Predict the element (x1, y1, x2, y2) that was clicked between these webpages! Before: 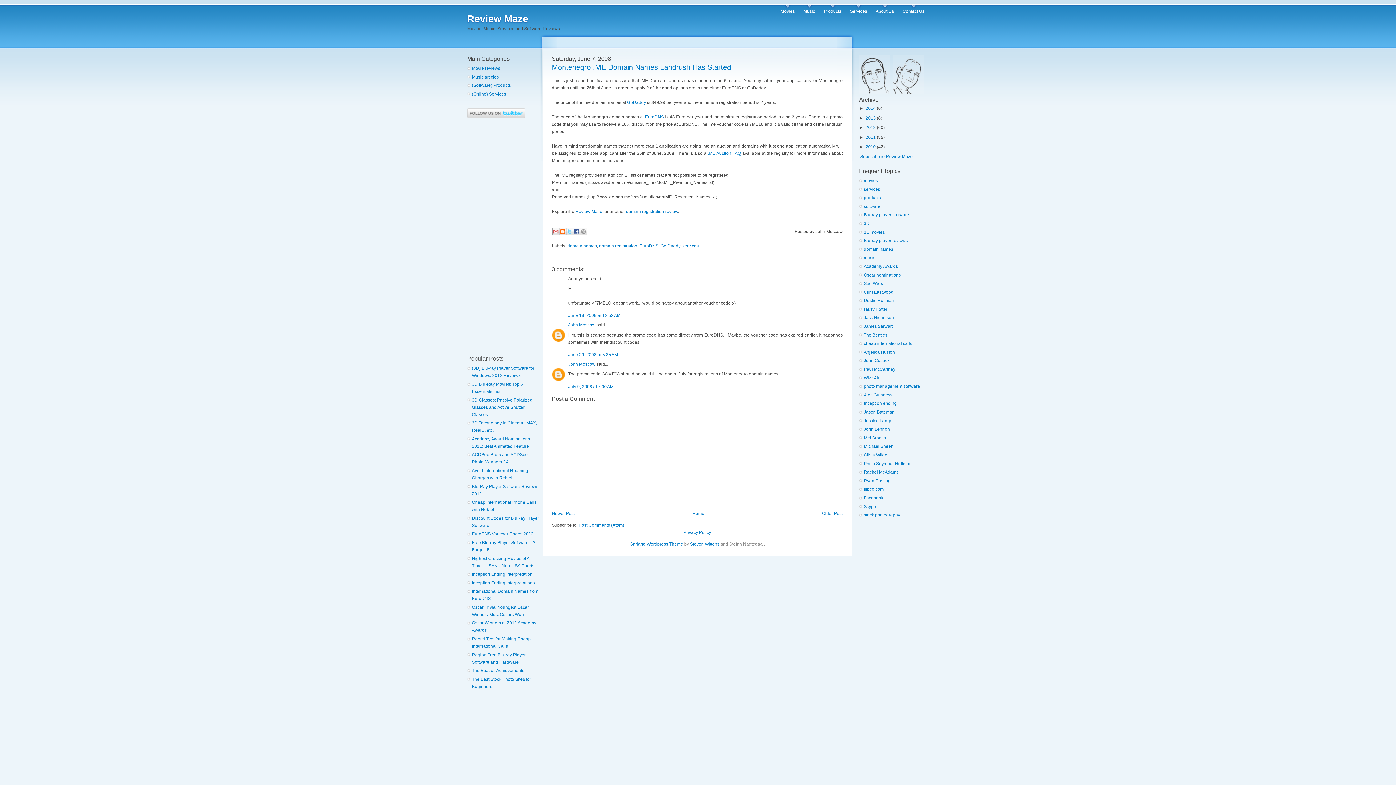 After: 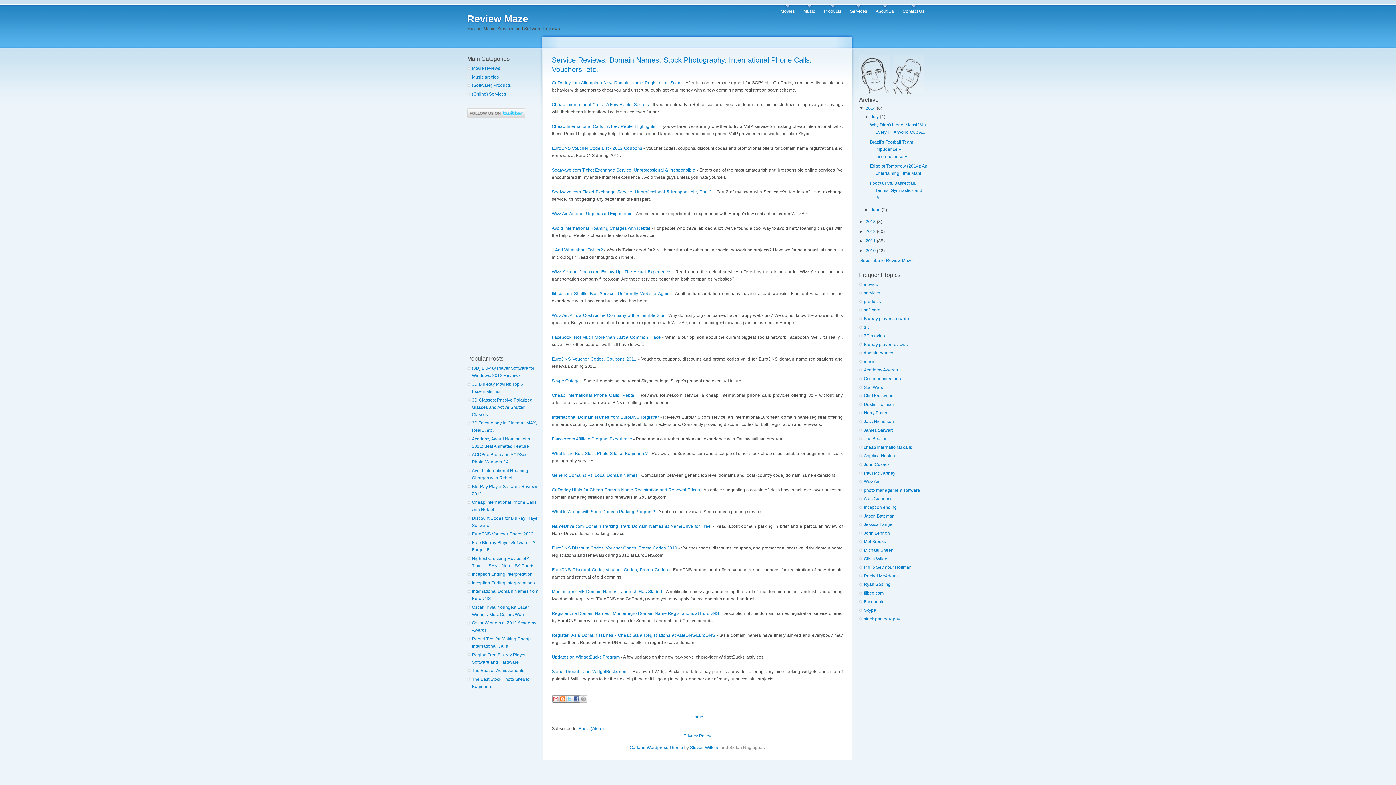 Action: label: (Online) Services bbox: (472, 91, 506, 96)